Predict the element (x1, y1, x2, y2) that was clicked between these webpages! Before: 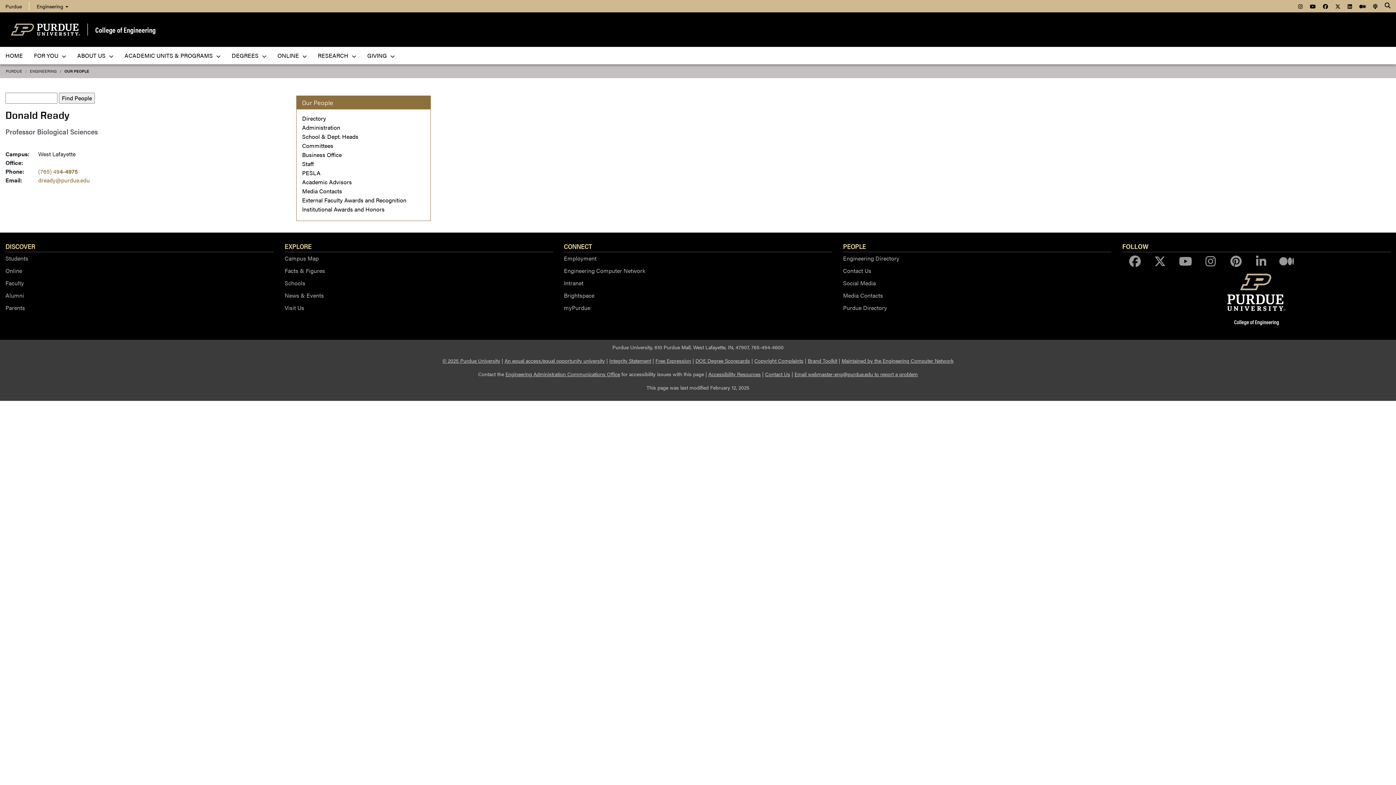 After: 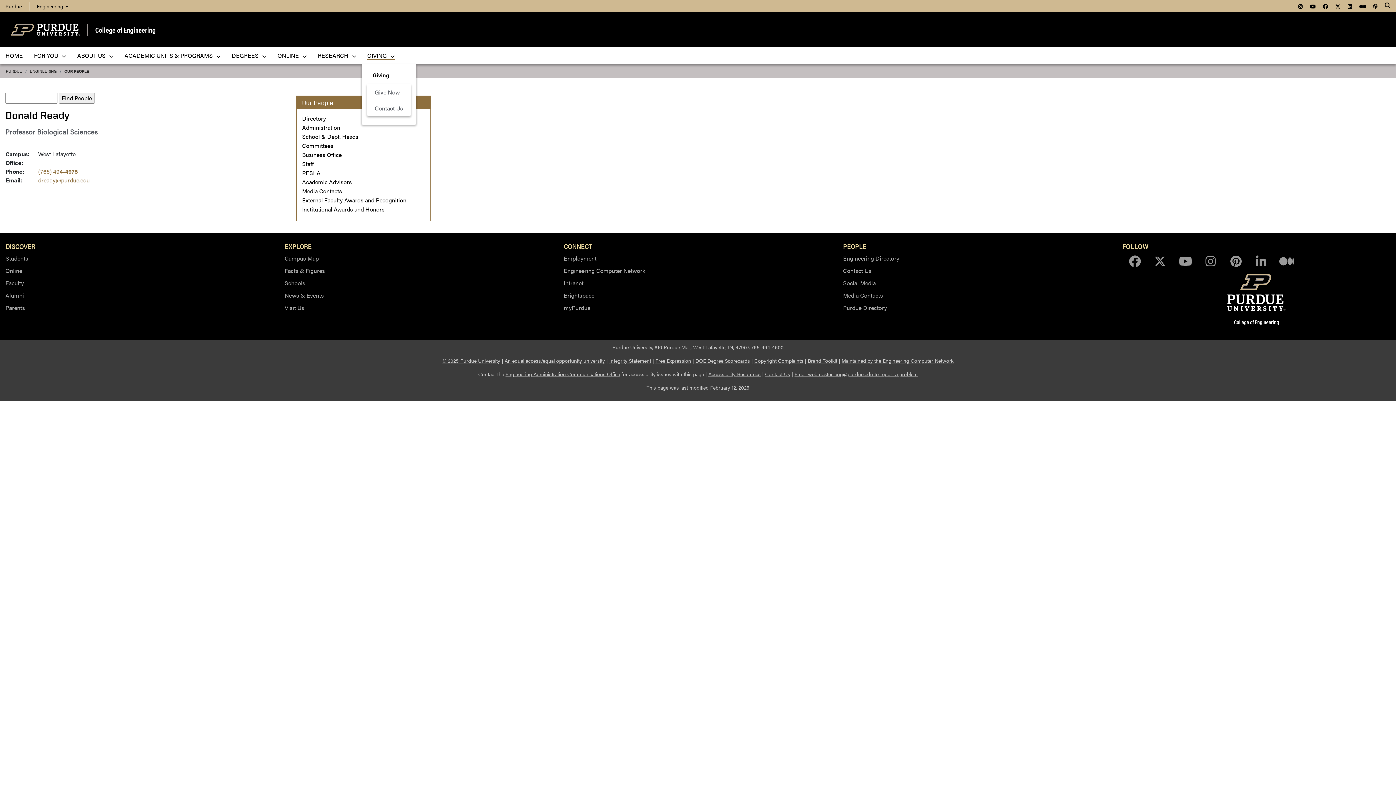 Action: bbox: (361, 46, 400, 64) label: GIVING 